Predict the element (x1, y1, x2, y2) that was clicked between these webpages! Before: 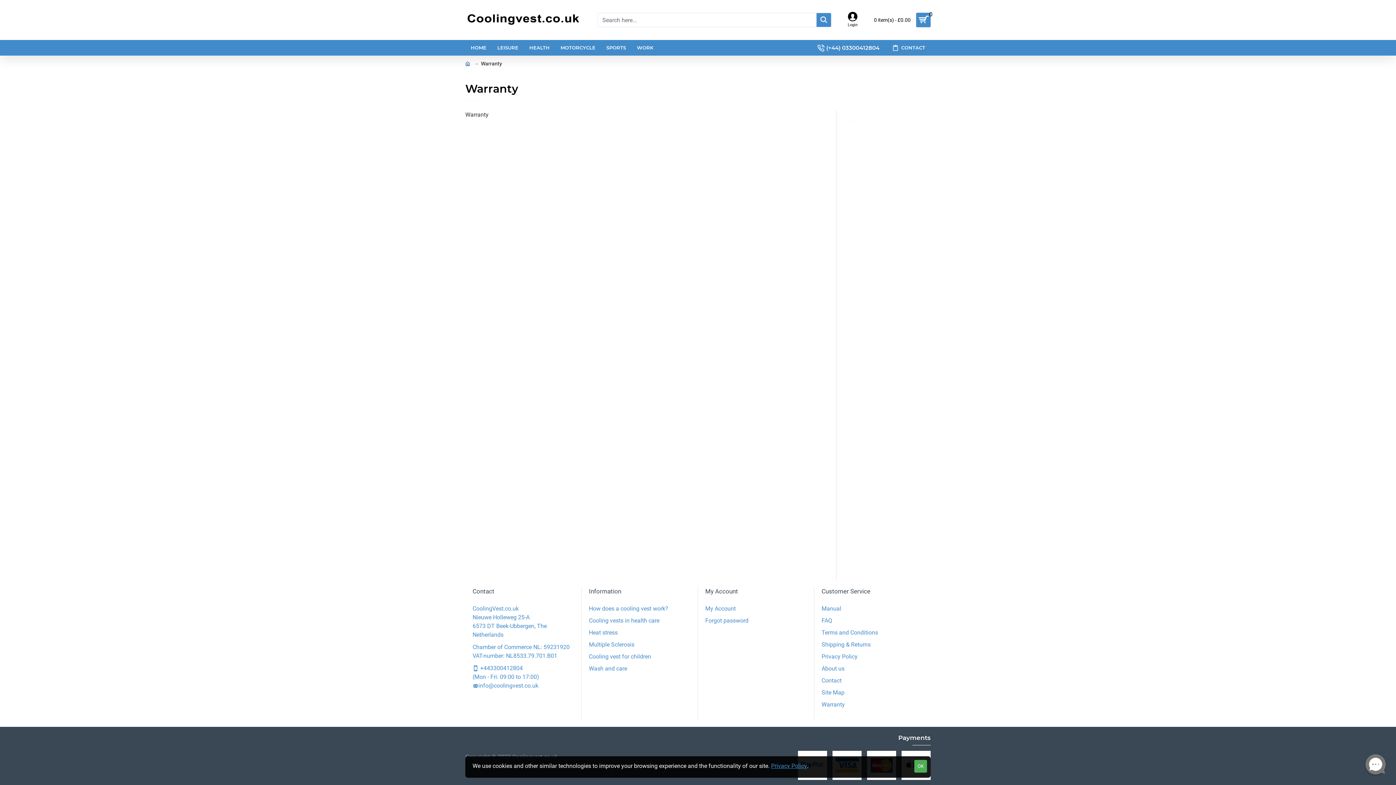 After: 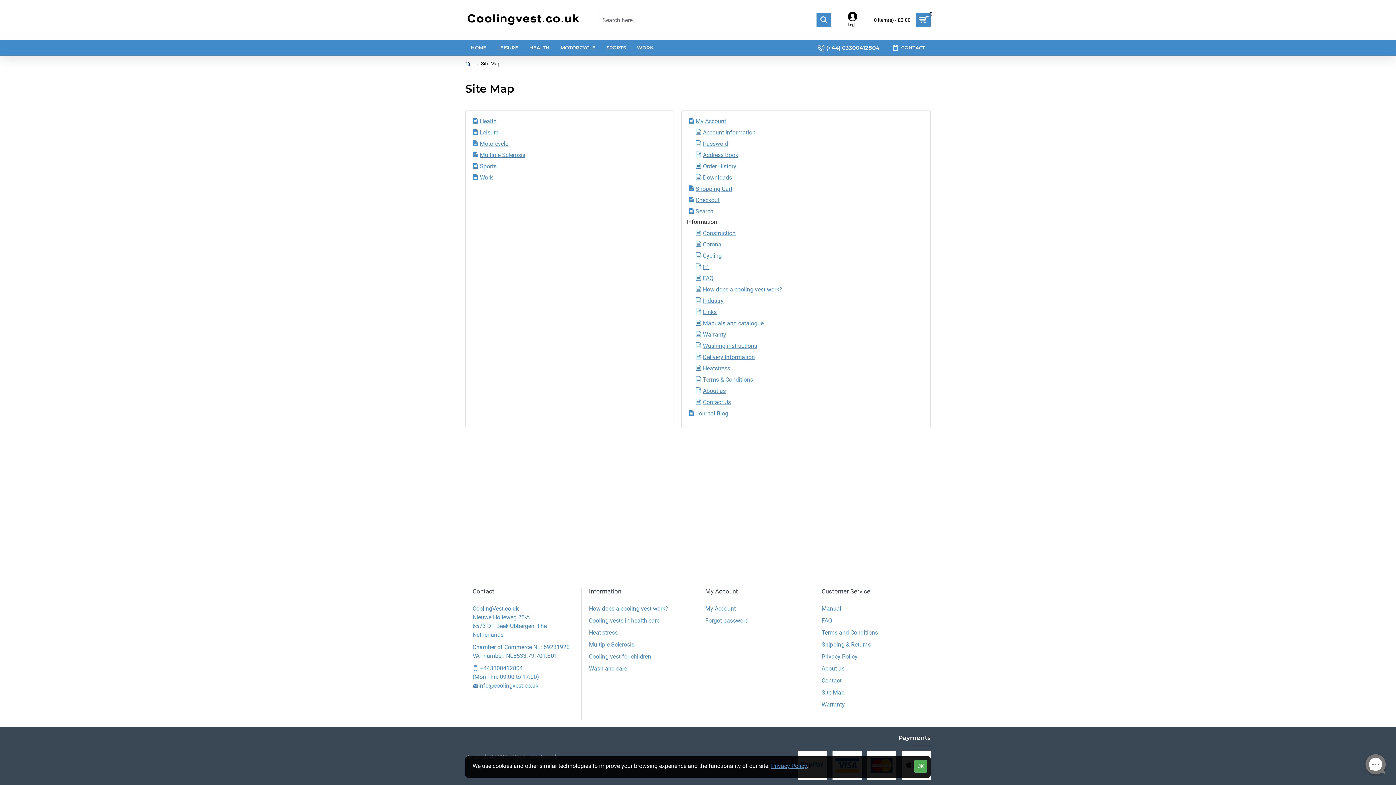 Action: label: Site Map bbox: (821, 688, 844, 700)